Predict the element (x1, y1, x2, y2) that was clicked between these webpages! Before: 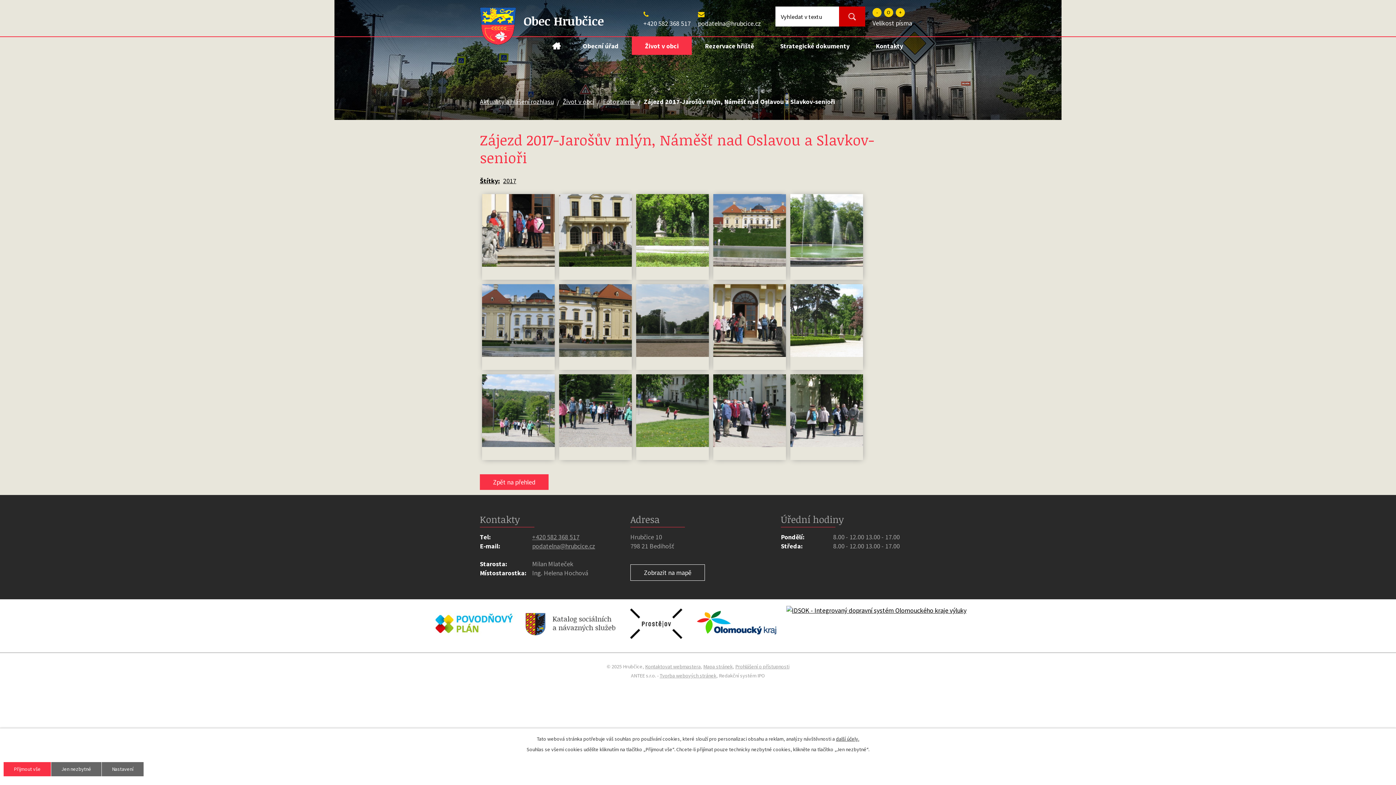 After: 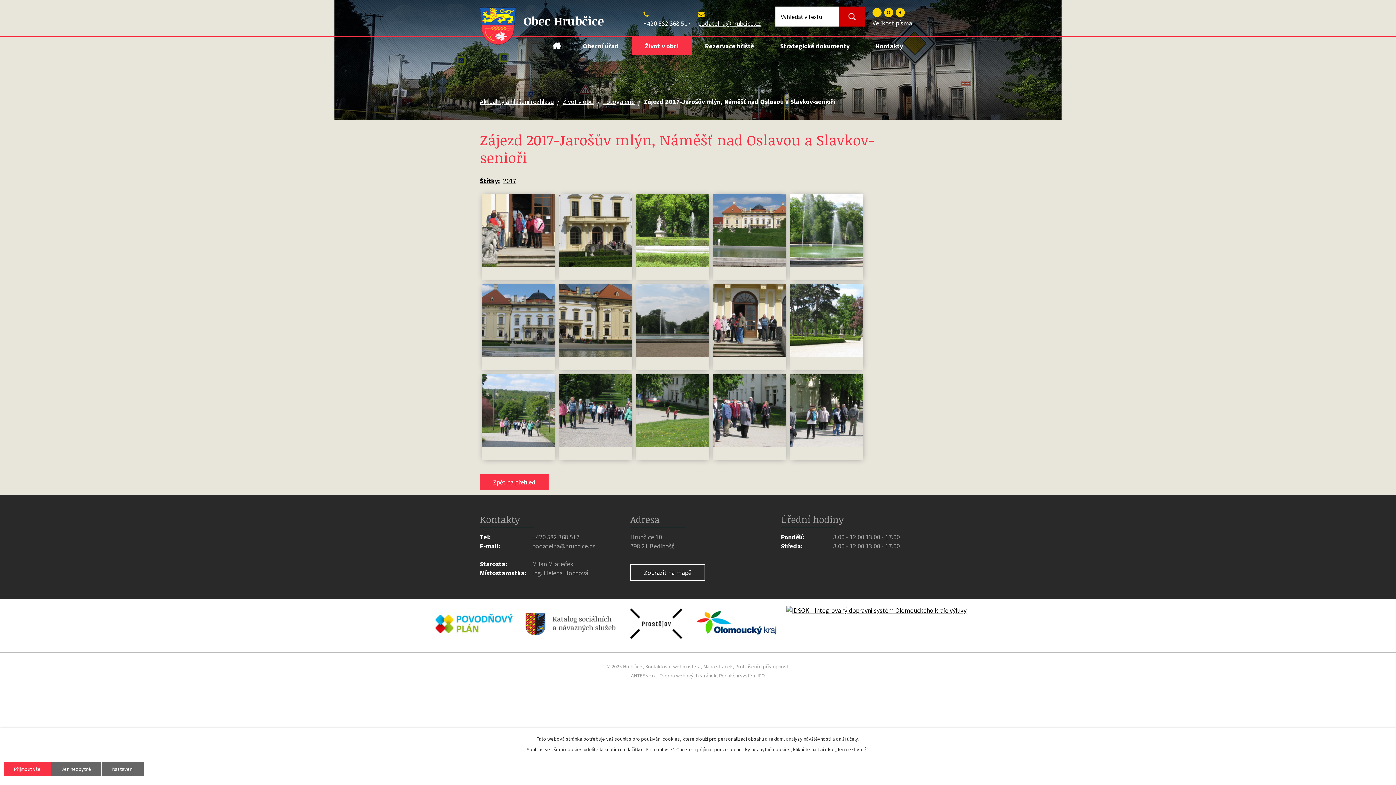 Action: label: podatelna@hrubcice.cz bbox: (698, 19, 761, 27)